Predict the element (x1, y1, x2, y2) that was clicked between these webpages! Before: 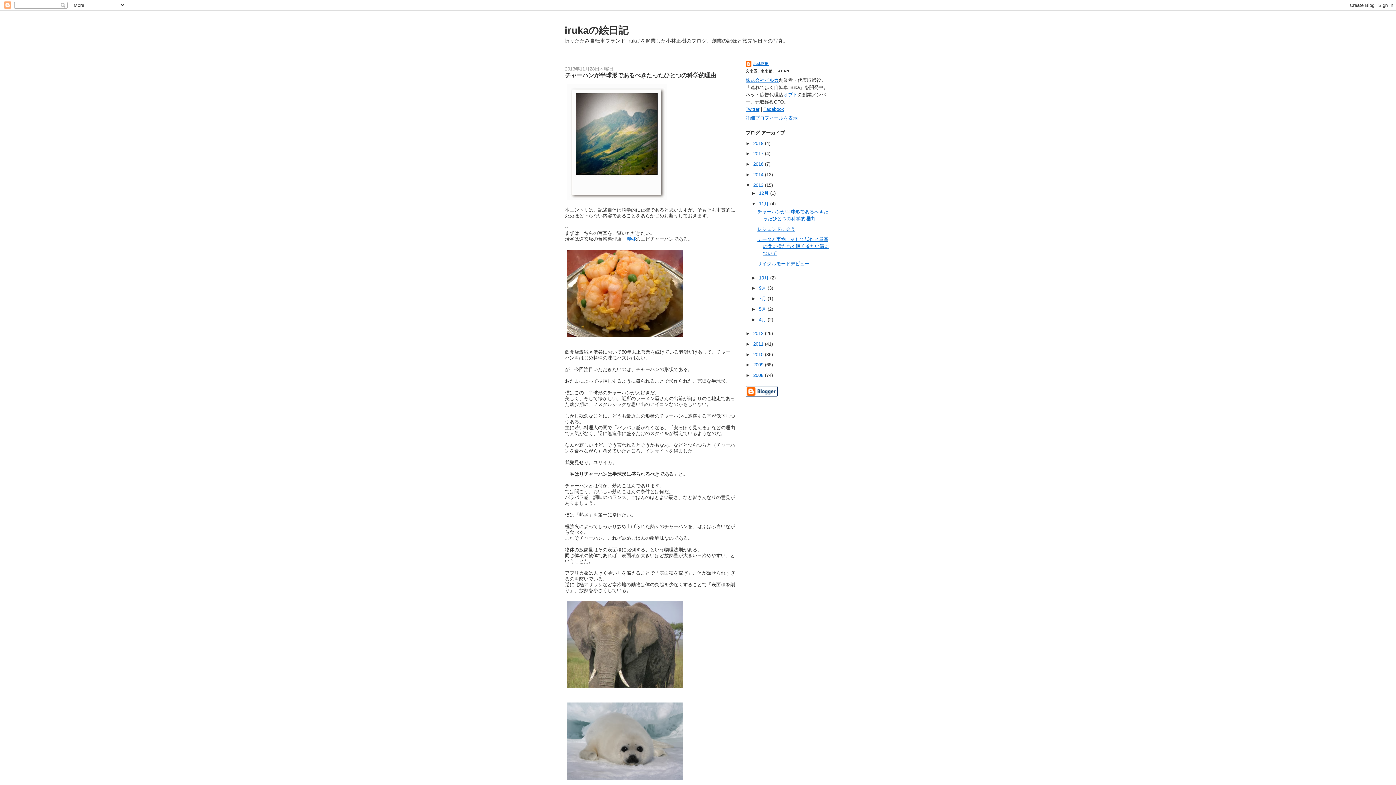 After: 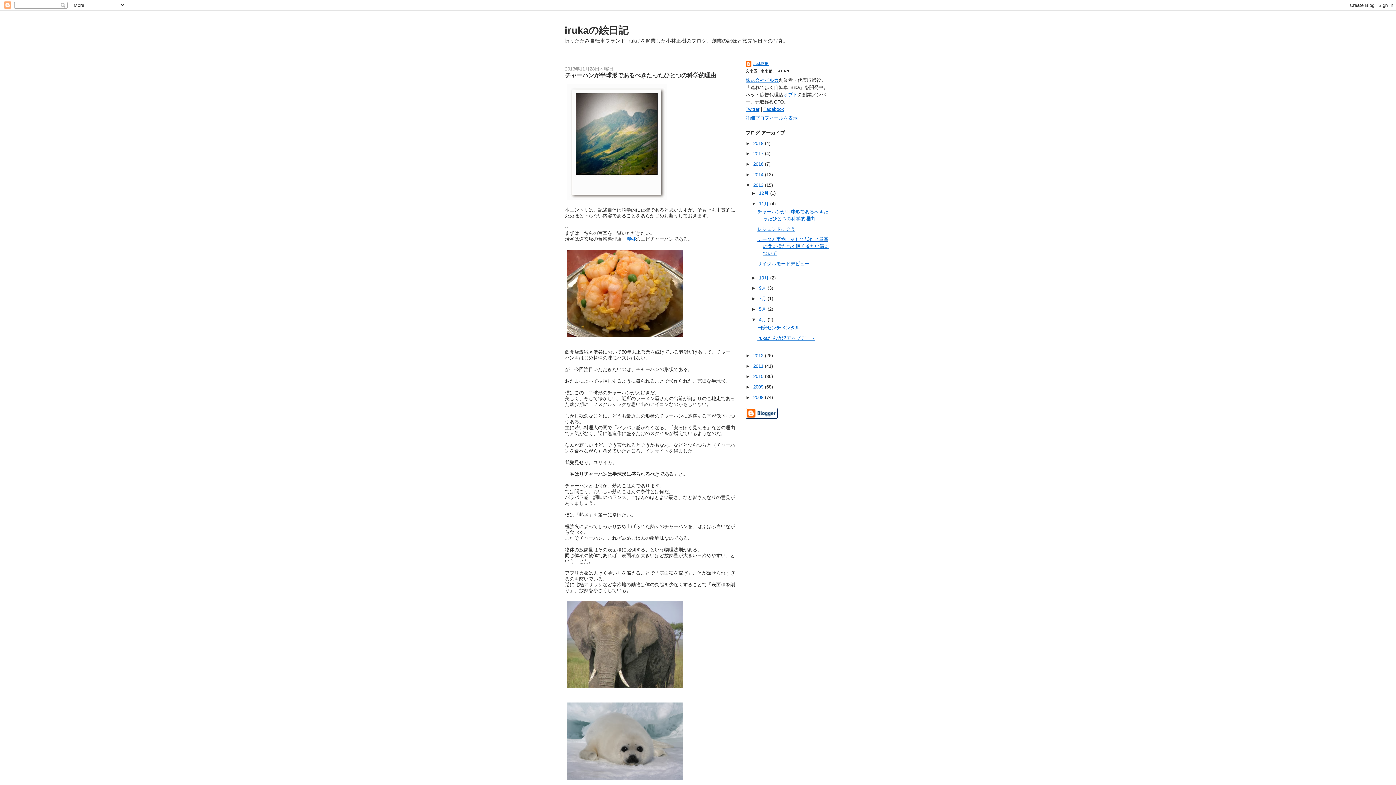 Action: bbox: (751, 316, 759, 322) label: ►  